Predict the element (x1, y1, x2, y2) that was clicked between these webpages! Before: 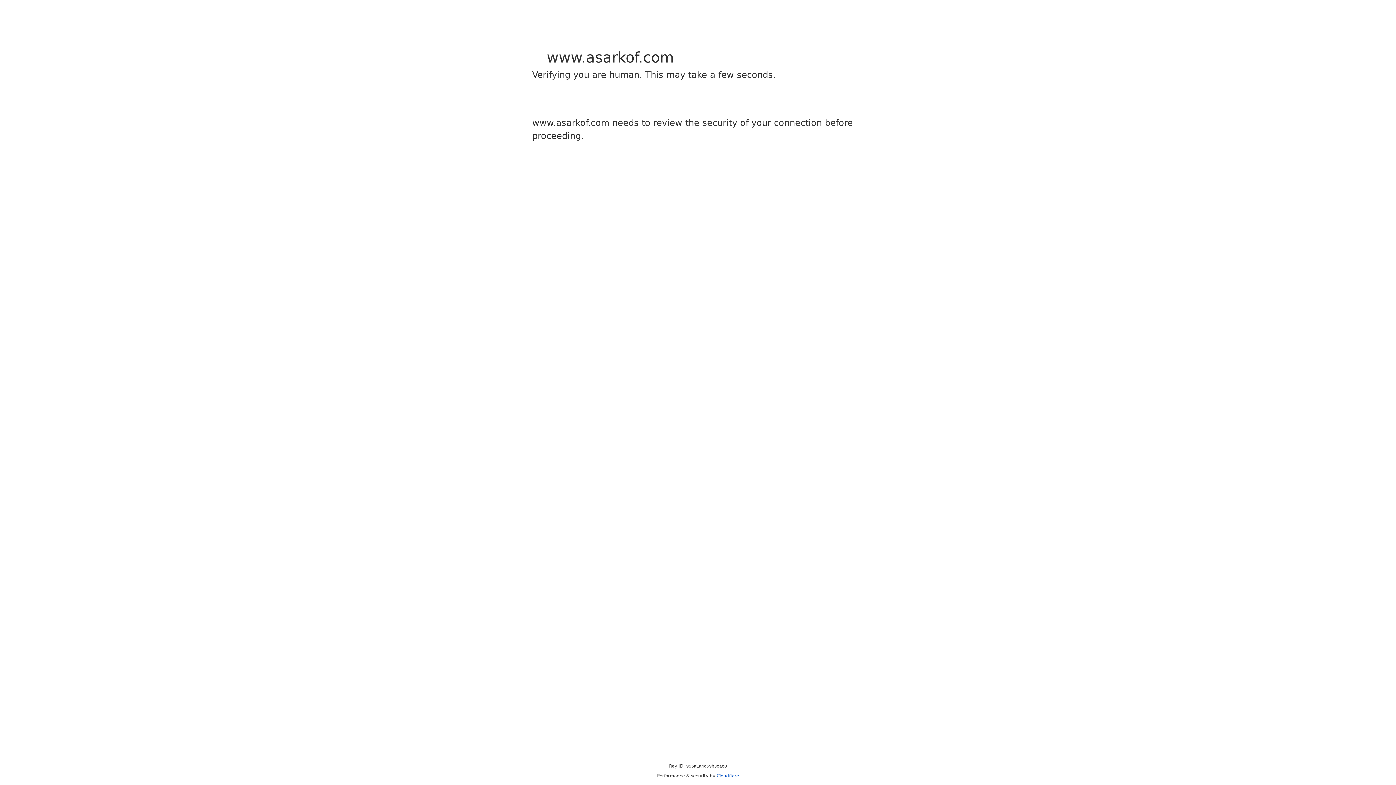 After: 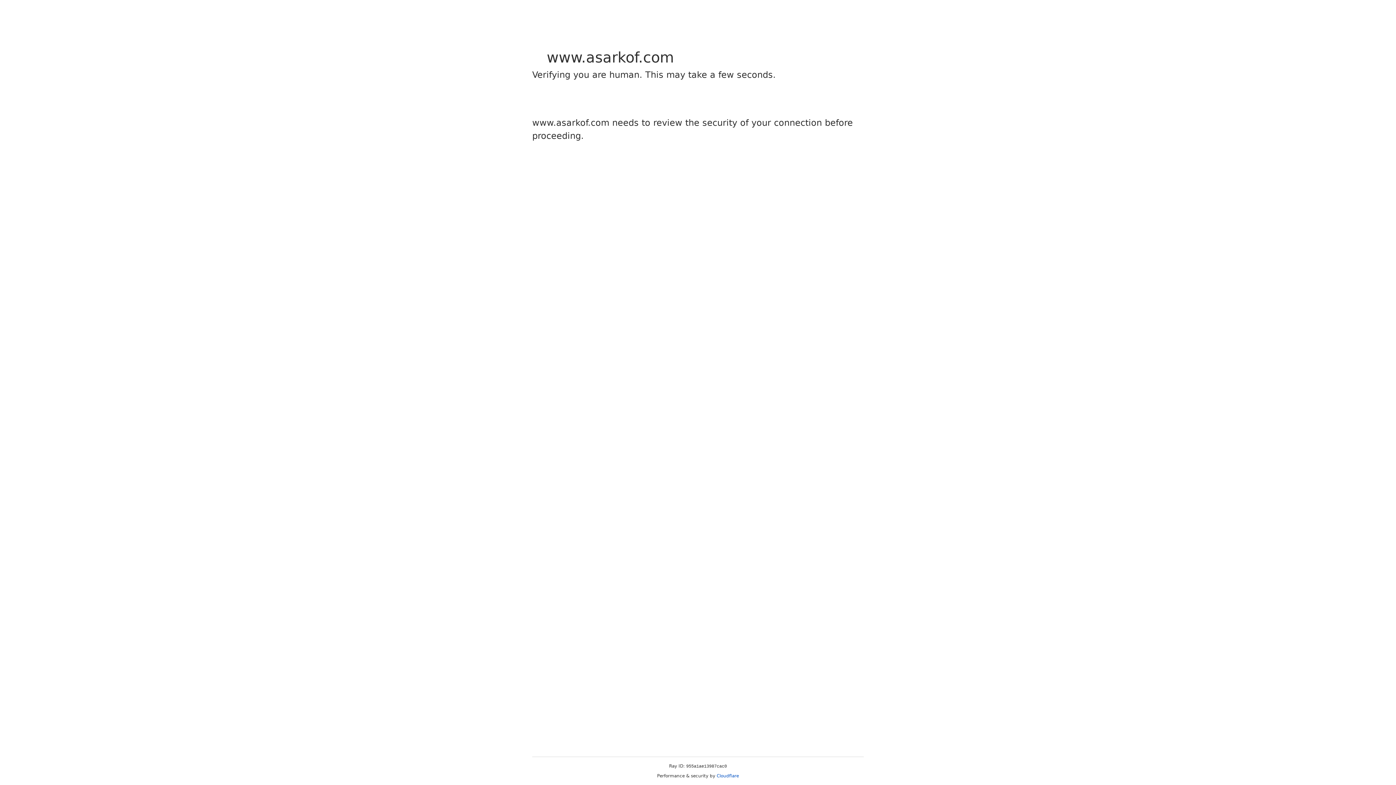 Action: bbox: (716, 773, 739, 778) label: Cloudflare